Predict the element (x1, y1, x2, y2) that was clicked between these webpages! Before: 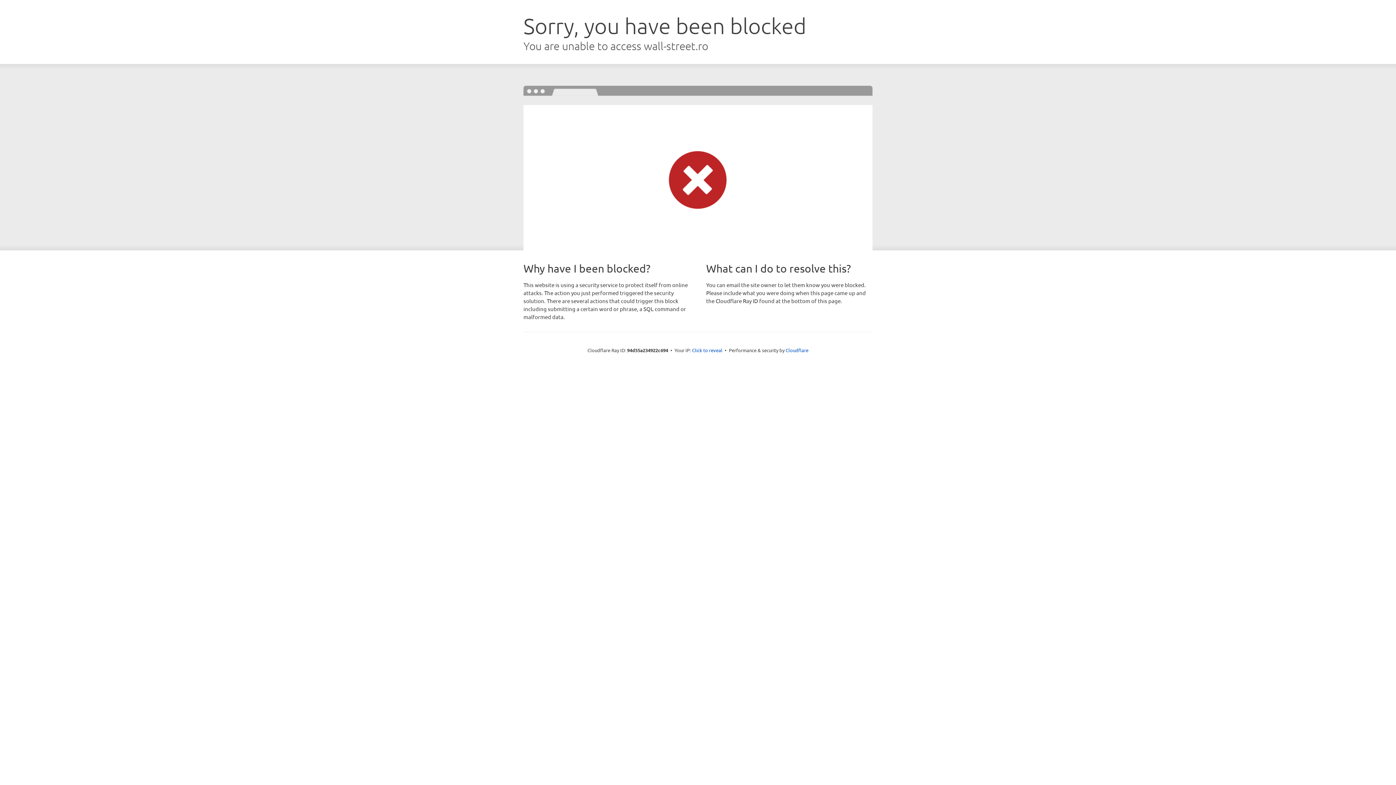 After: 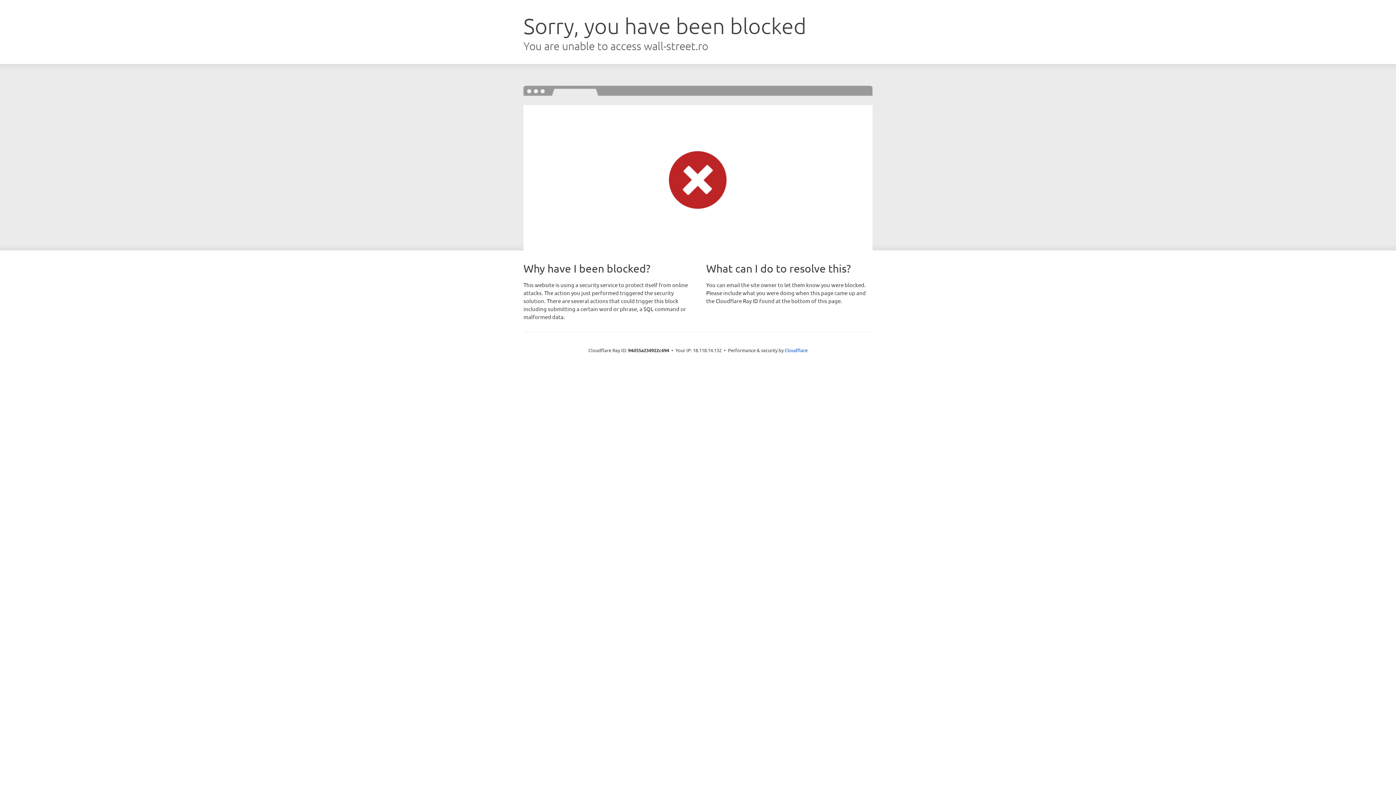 Action: bbox: (692, 346, 722, 353) label: Click to reveal